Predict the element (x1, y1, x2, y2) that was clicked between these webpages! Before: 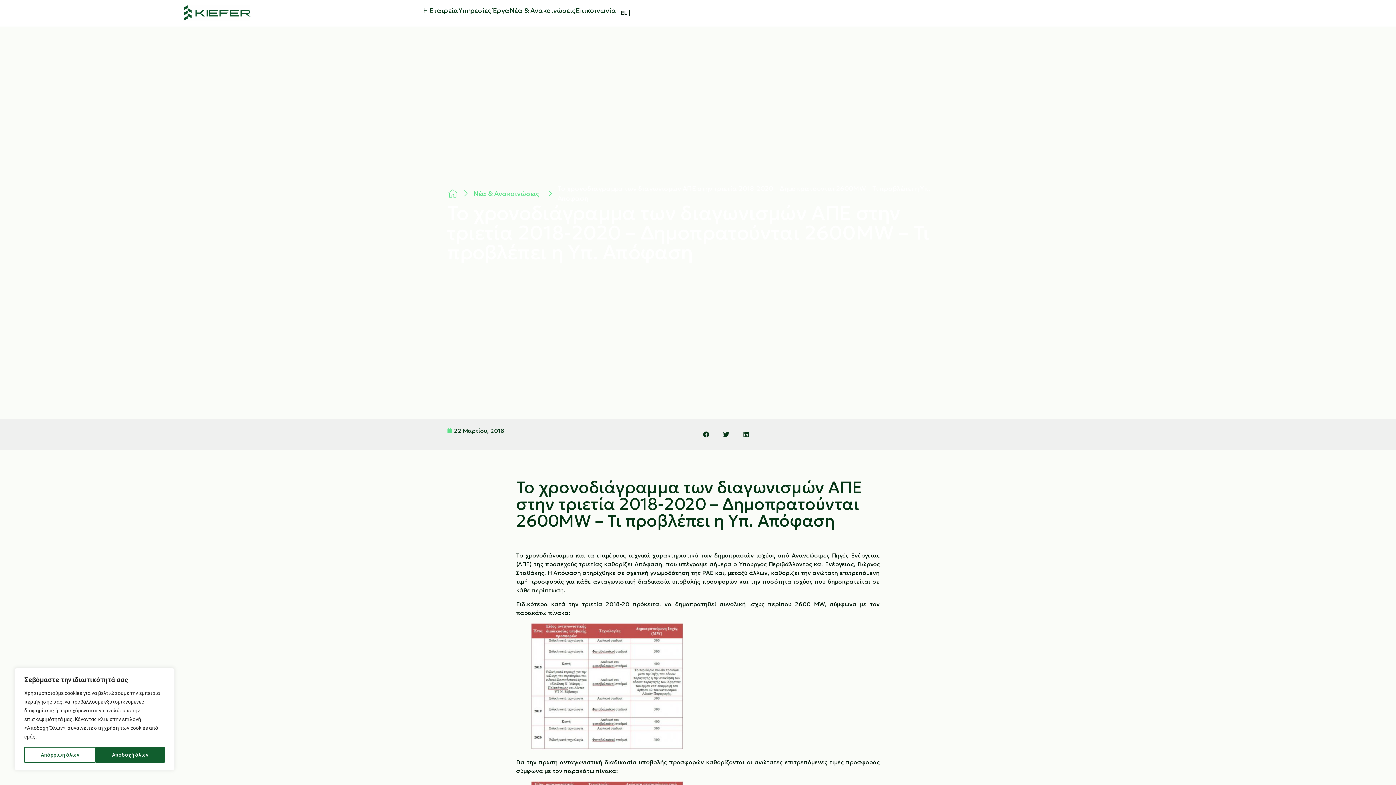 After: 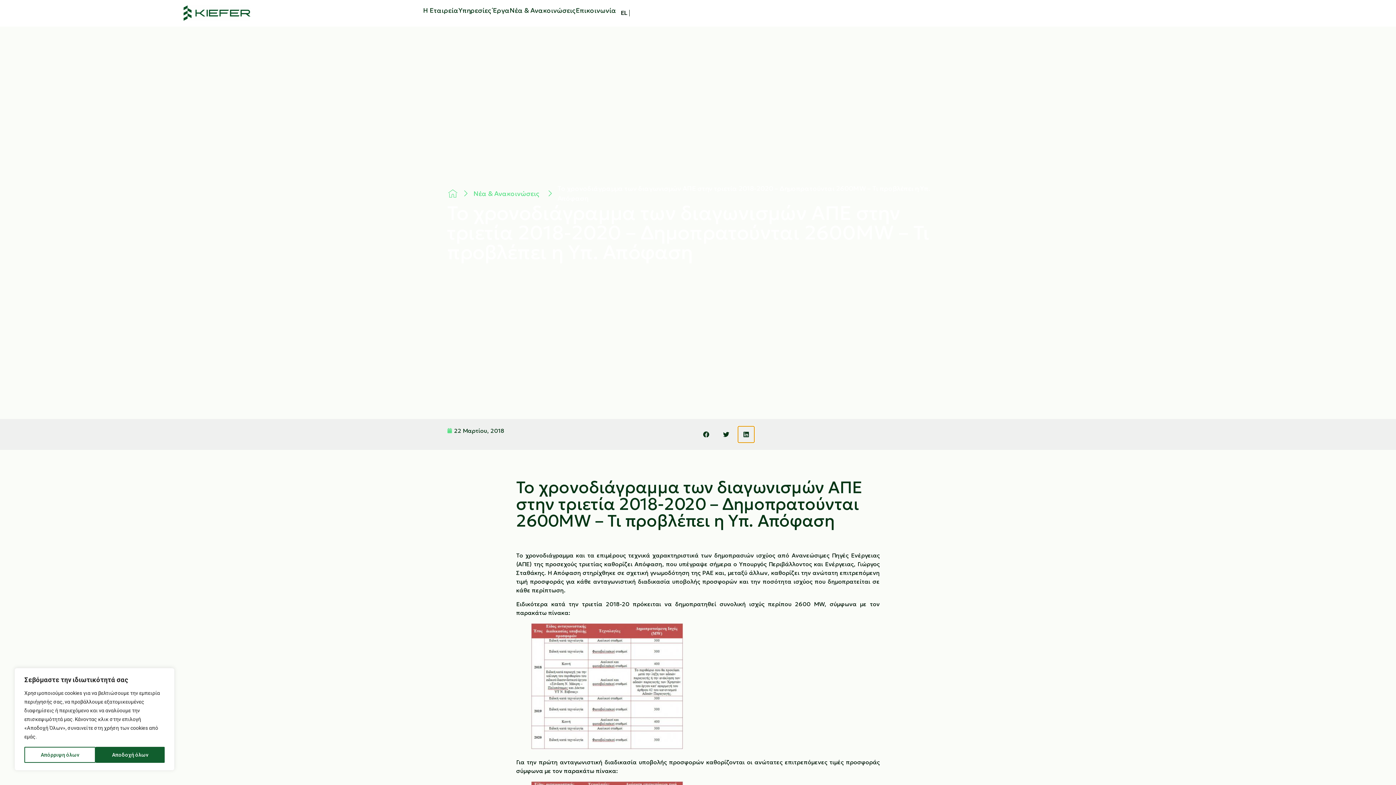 Action: bbox: (738, 426, 754, 442) label: Share on linkedin